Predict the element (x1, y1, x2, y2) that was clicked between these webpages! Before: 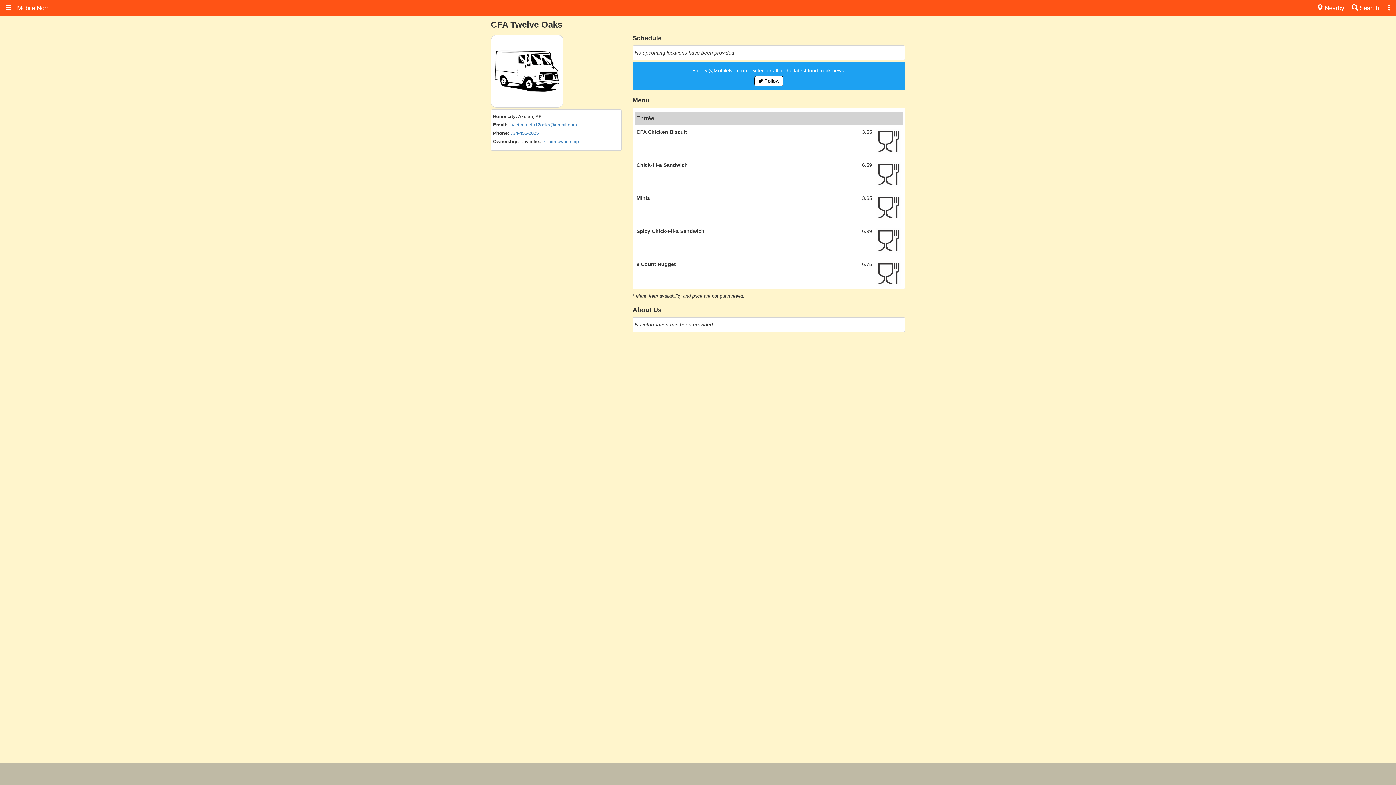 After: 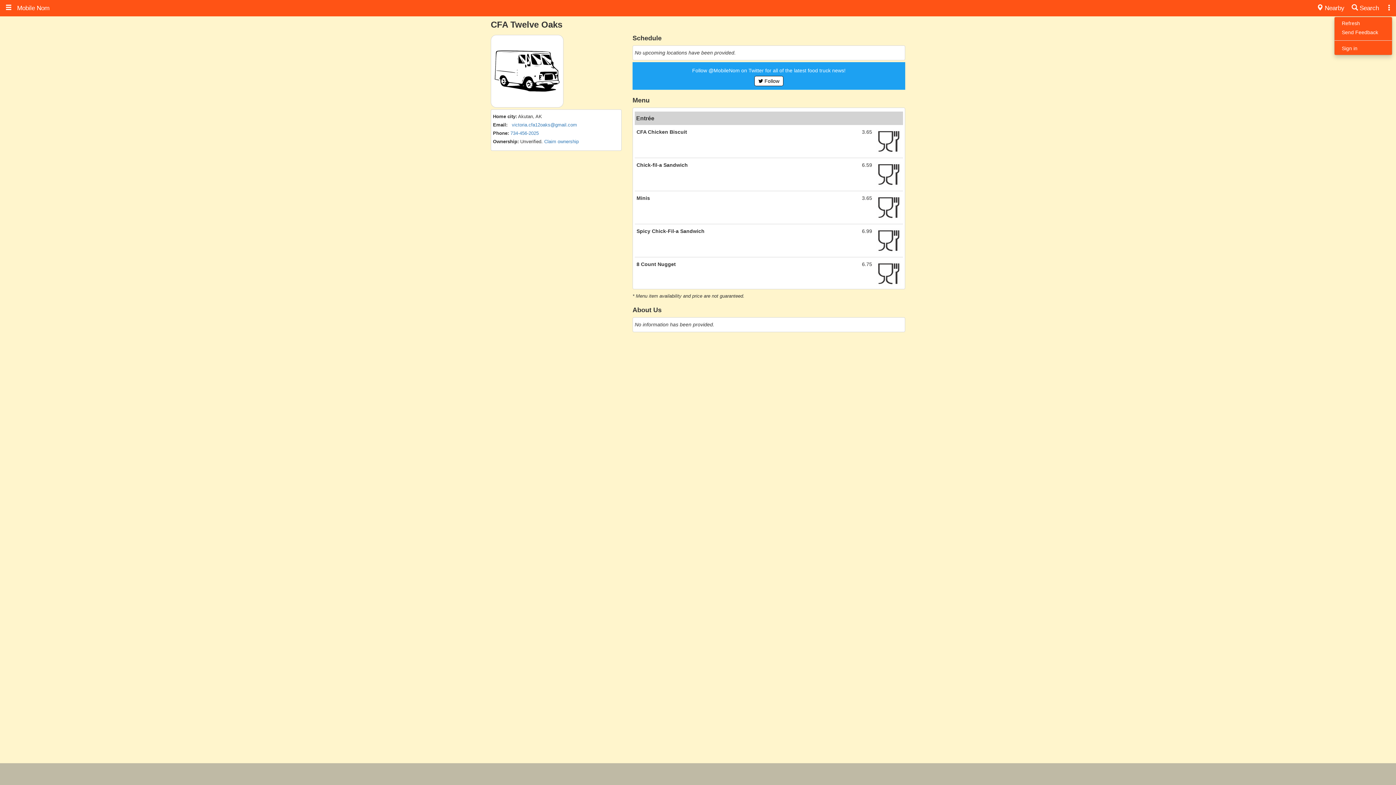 Action: bbox: (1386, 4, 1392, 11)